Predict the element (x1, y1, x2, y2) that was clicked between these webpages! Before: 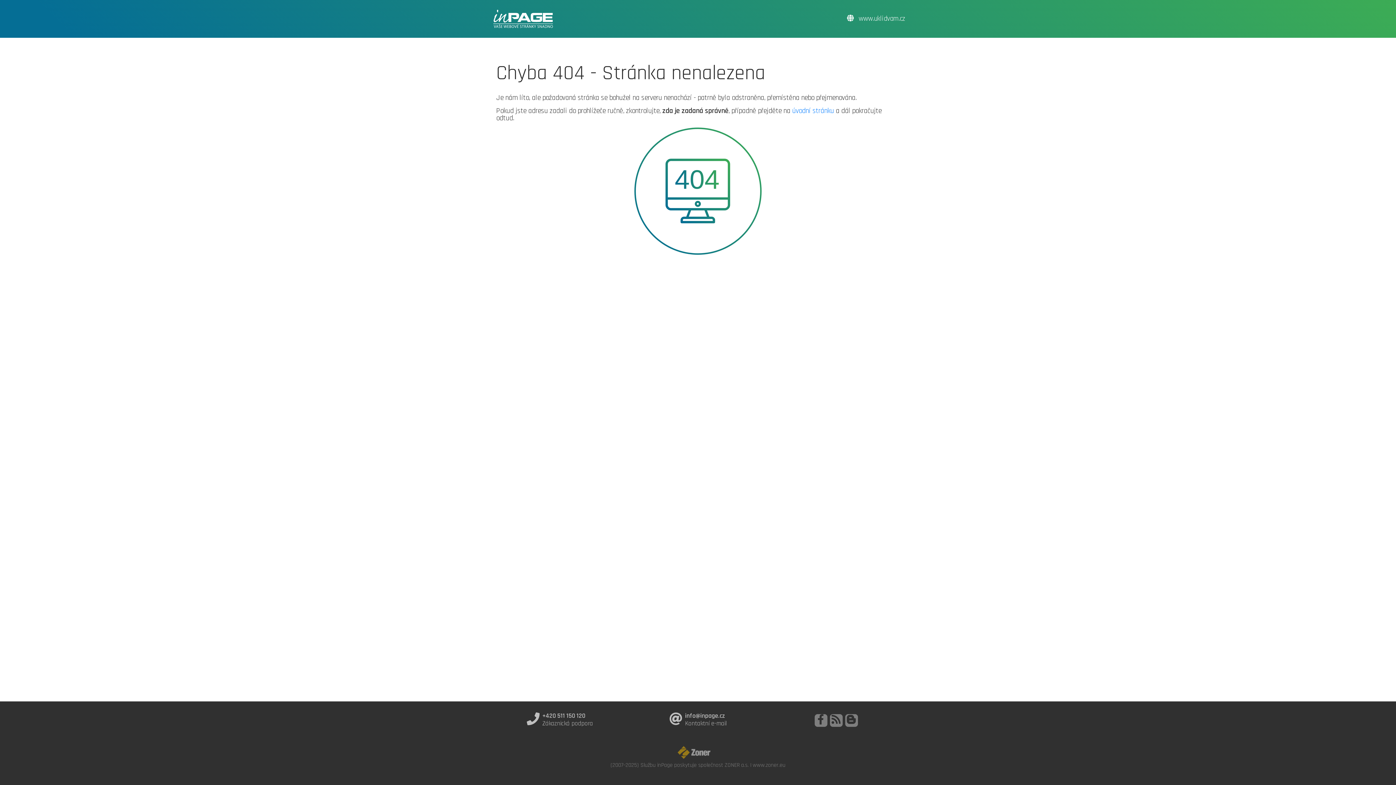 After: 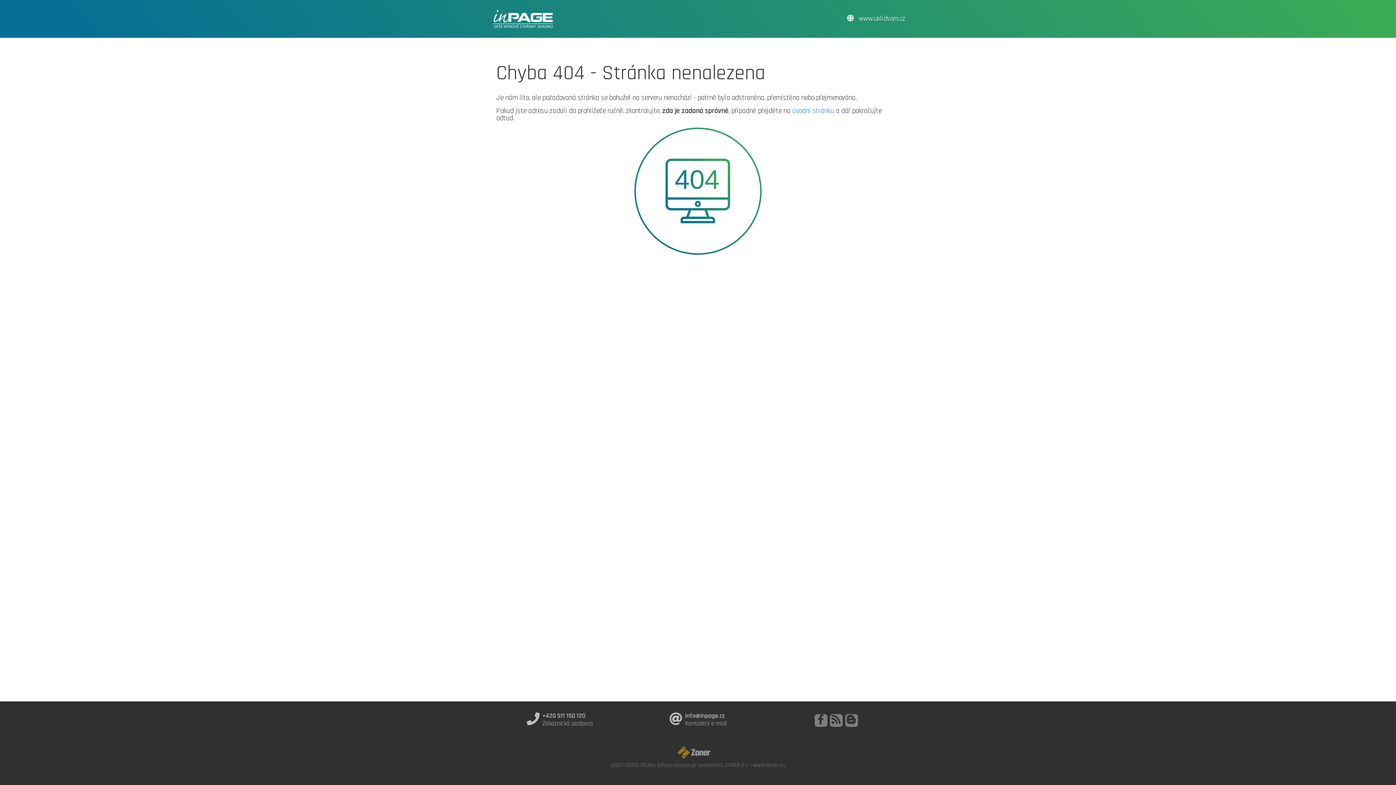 Action: bbox: (677, 749, 718, 756)